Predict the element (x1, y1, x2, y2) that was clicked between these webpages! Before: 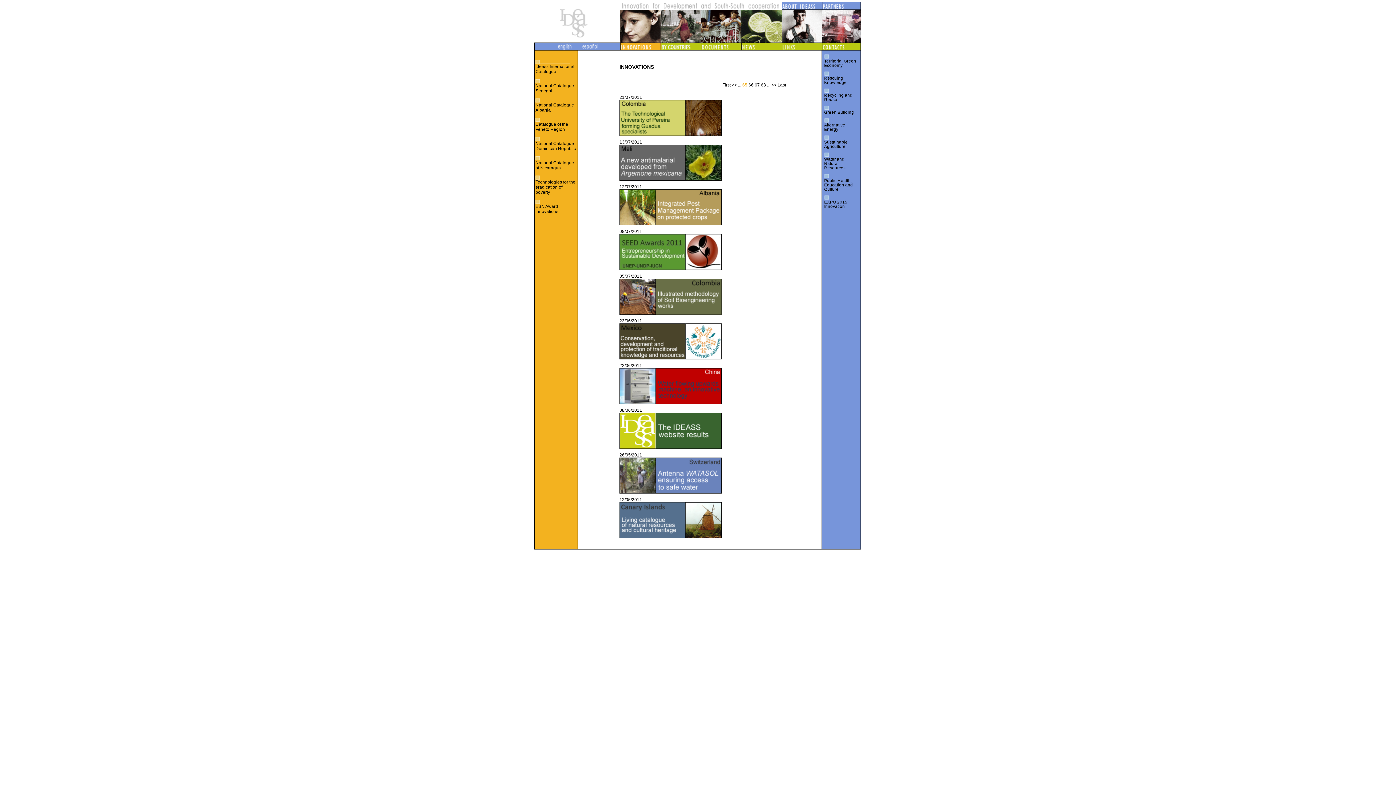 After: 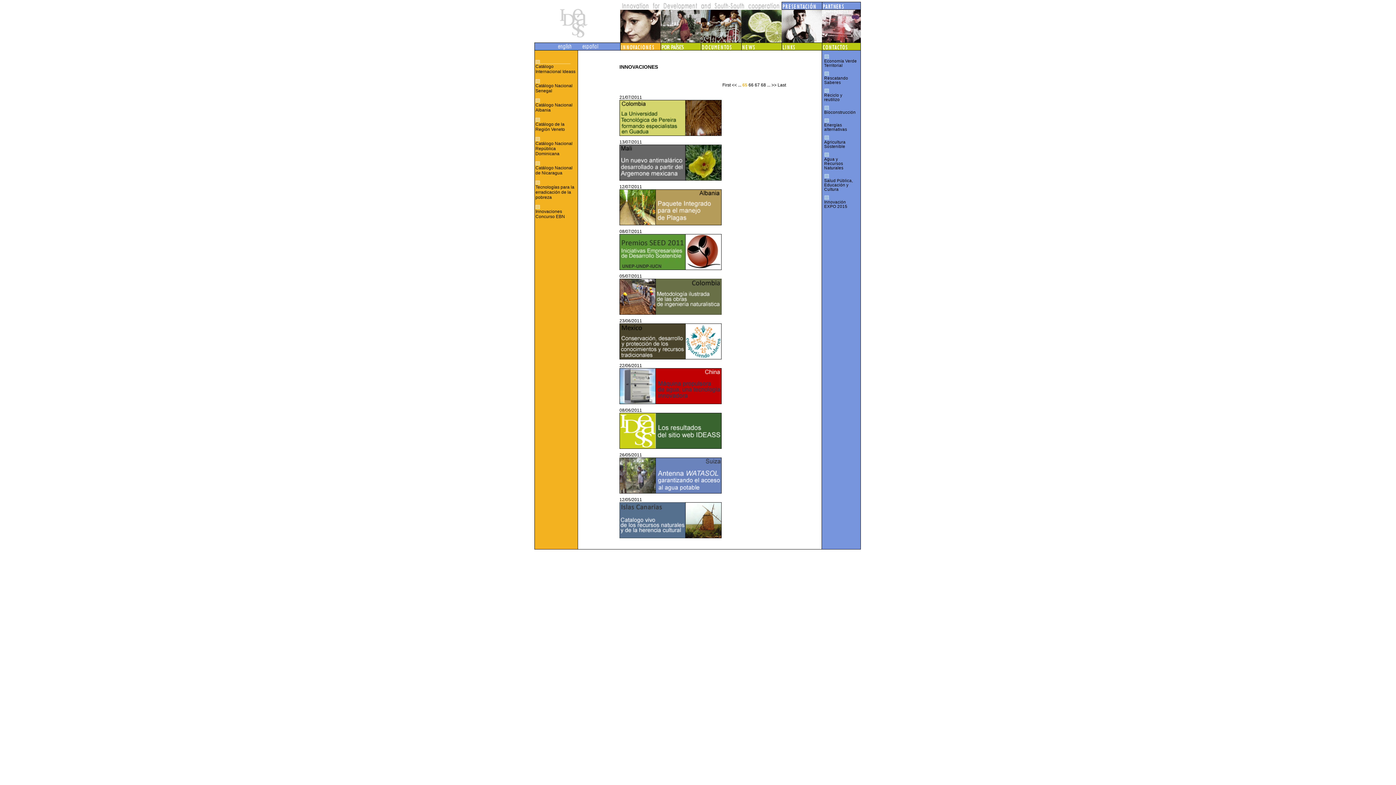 Action: bbox: (577, 42, 621, 50)